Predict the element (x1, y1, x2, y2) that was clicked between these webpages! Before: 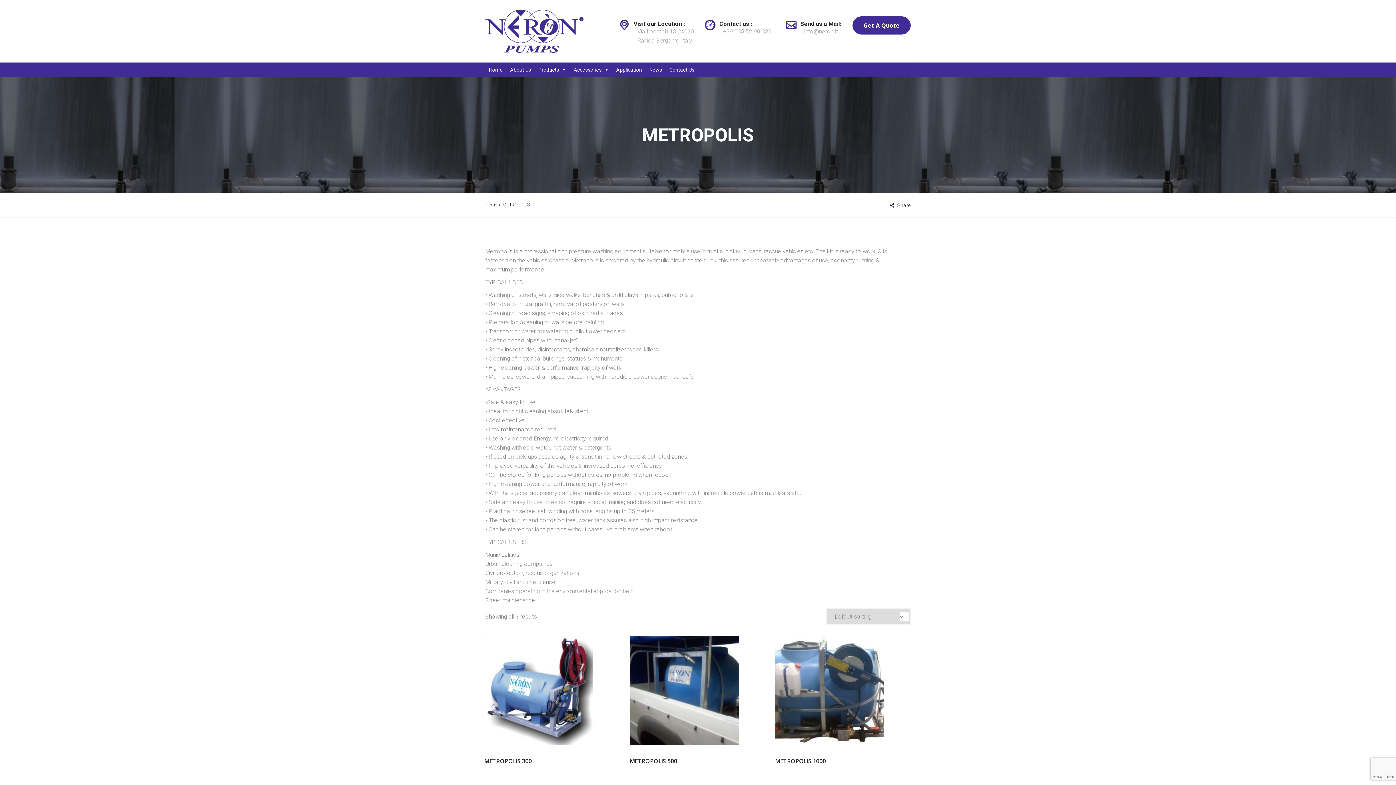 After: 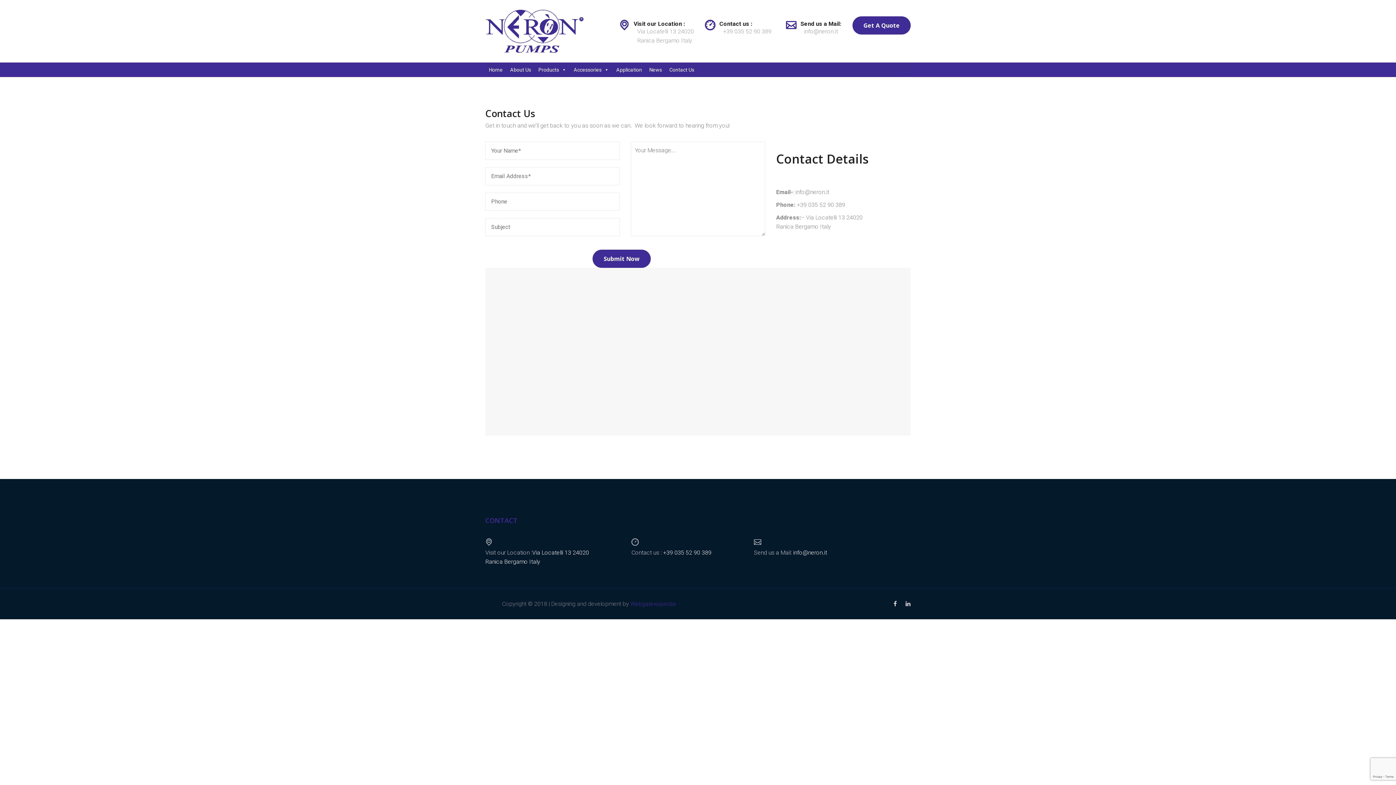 Action: bbox: (852, 16, 910, 34) label: Get A Quote